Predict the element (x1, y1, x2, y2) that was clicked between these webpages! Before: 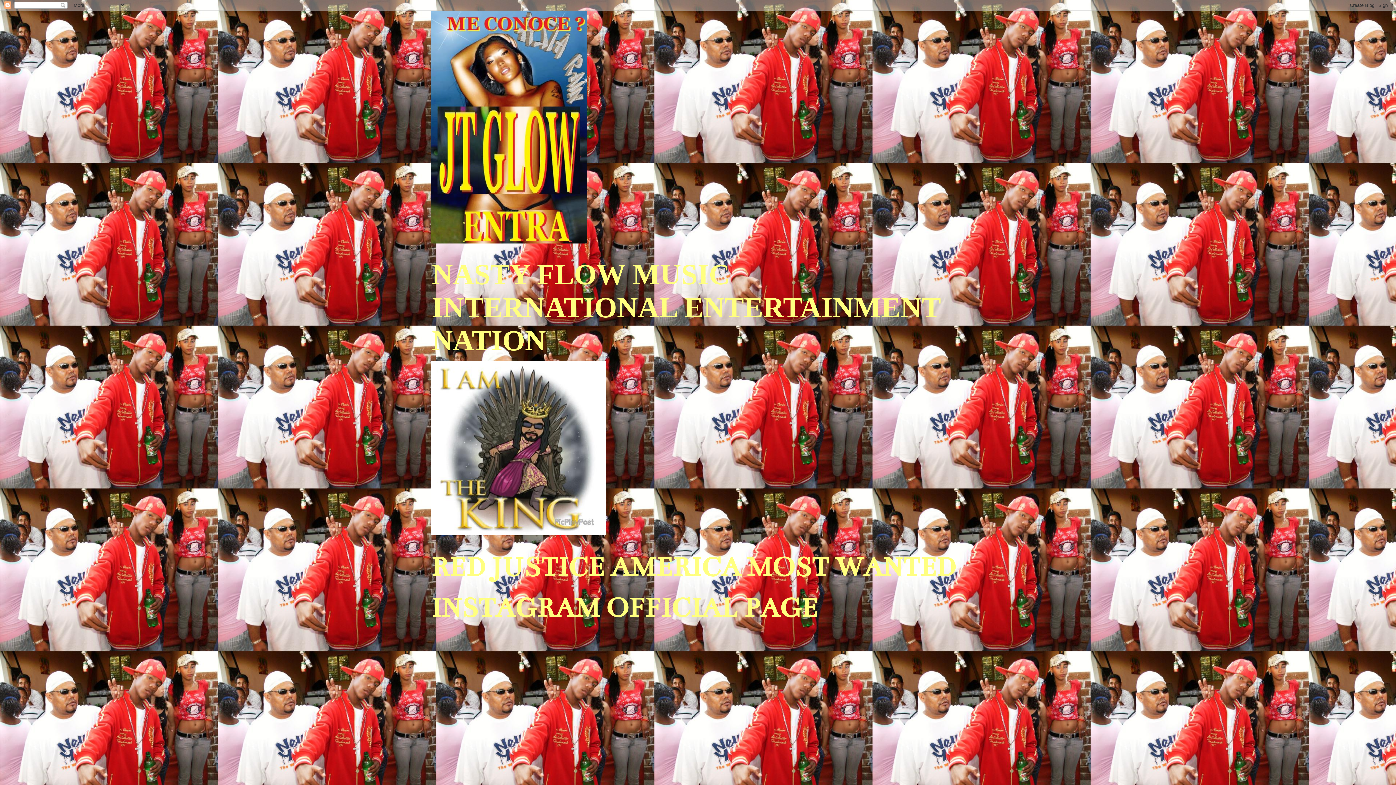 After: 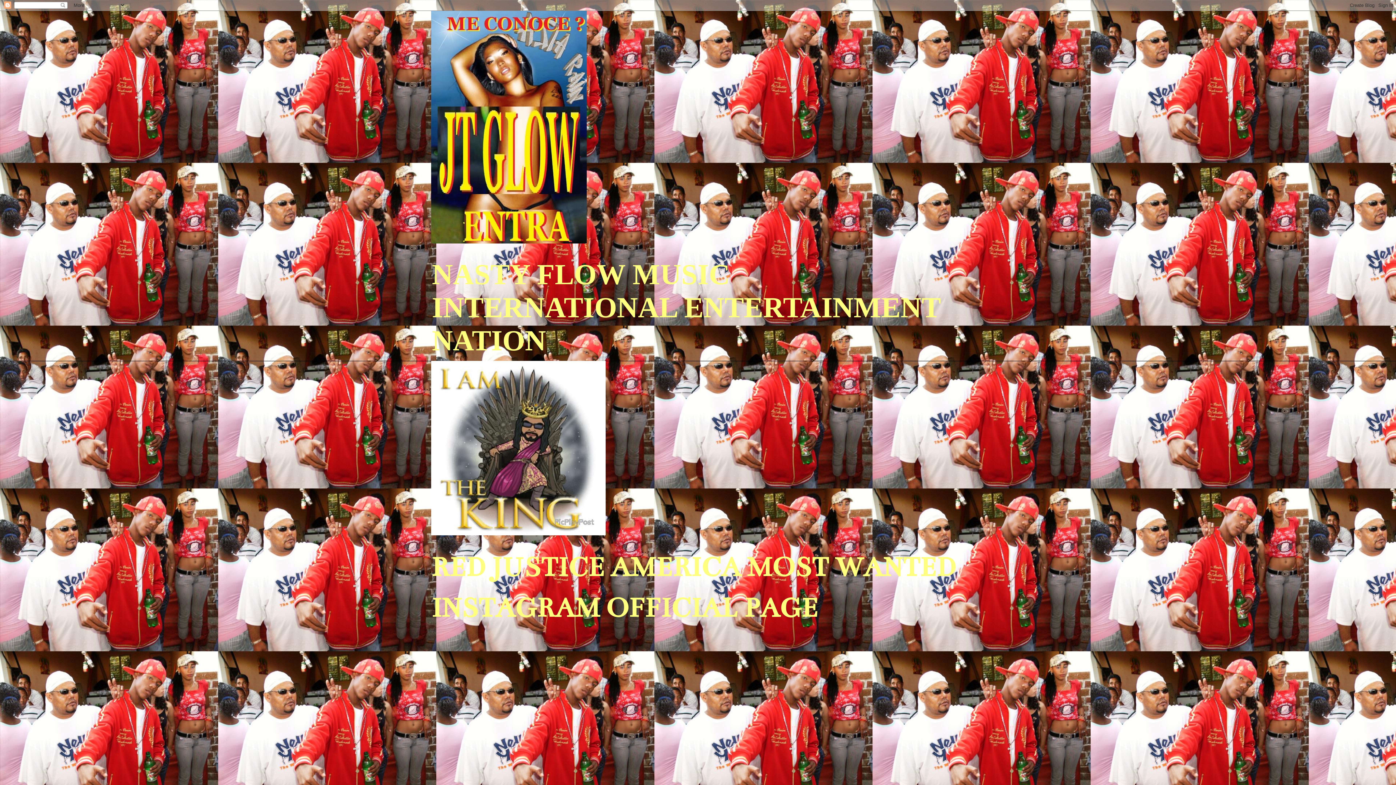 Action: bbox: (431, 10, 965, 243)